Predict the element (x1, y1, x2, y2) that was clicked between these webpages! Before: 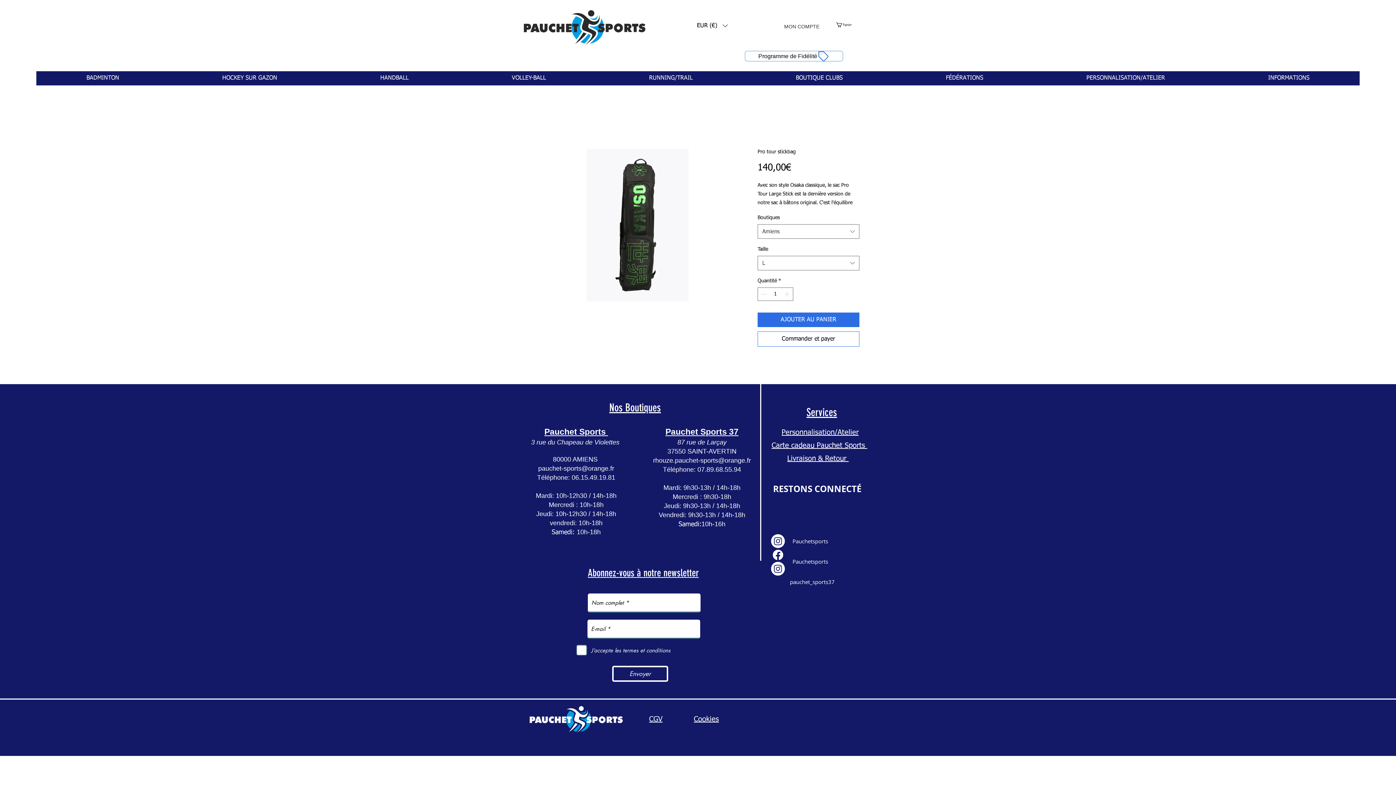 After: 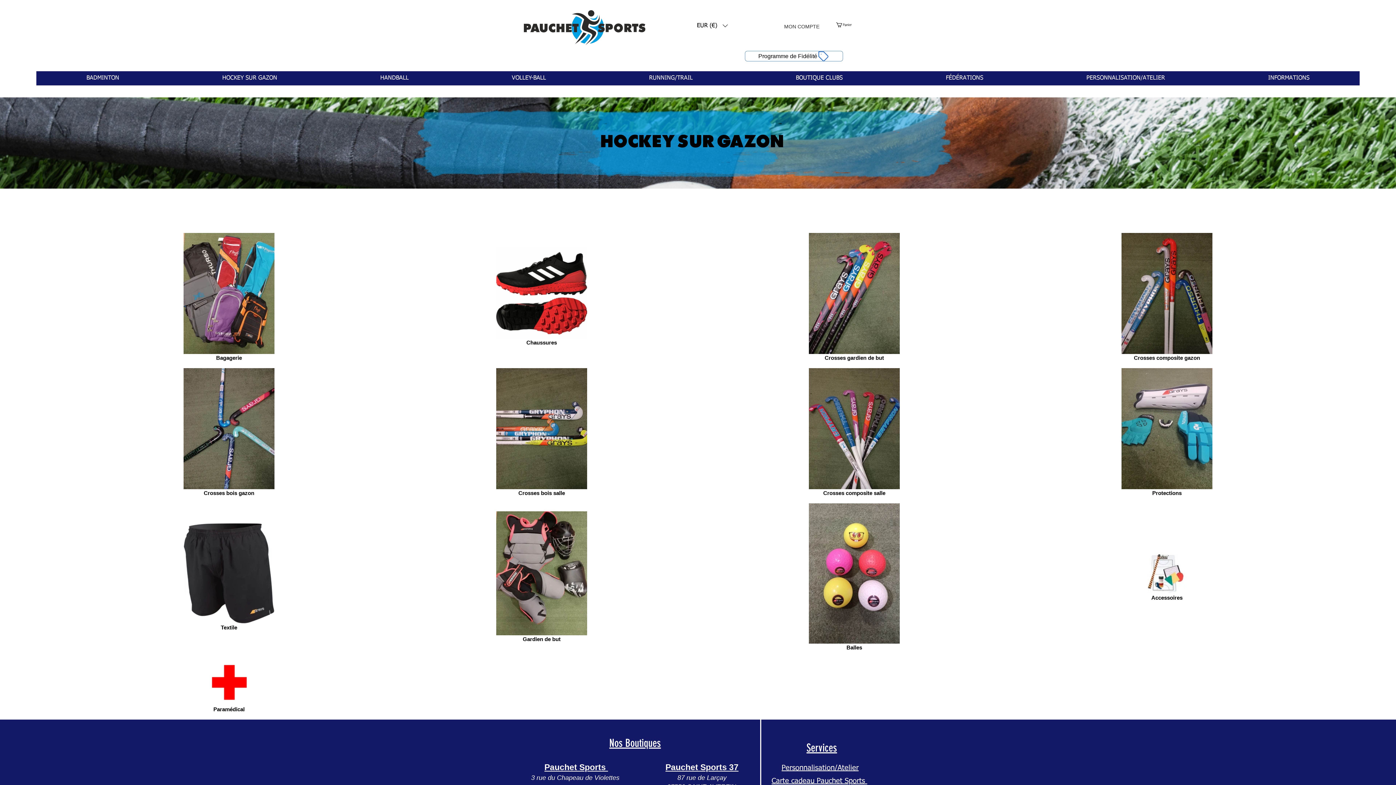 Action: bbox: (172, 71, 327, 85) label: HOCKEY SUR GAZON